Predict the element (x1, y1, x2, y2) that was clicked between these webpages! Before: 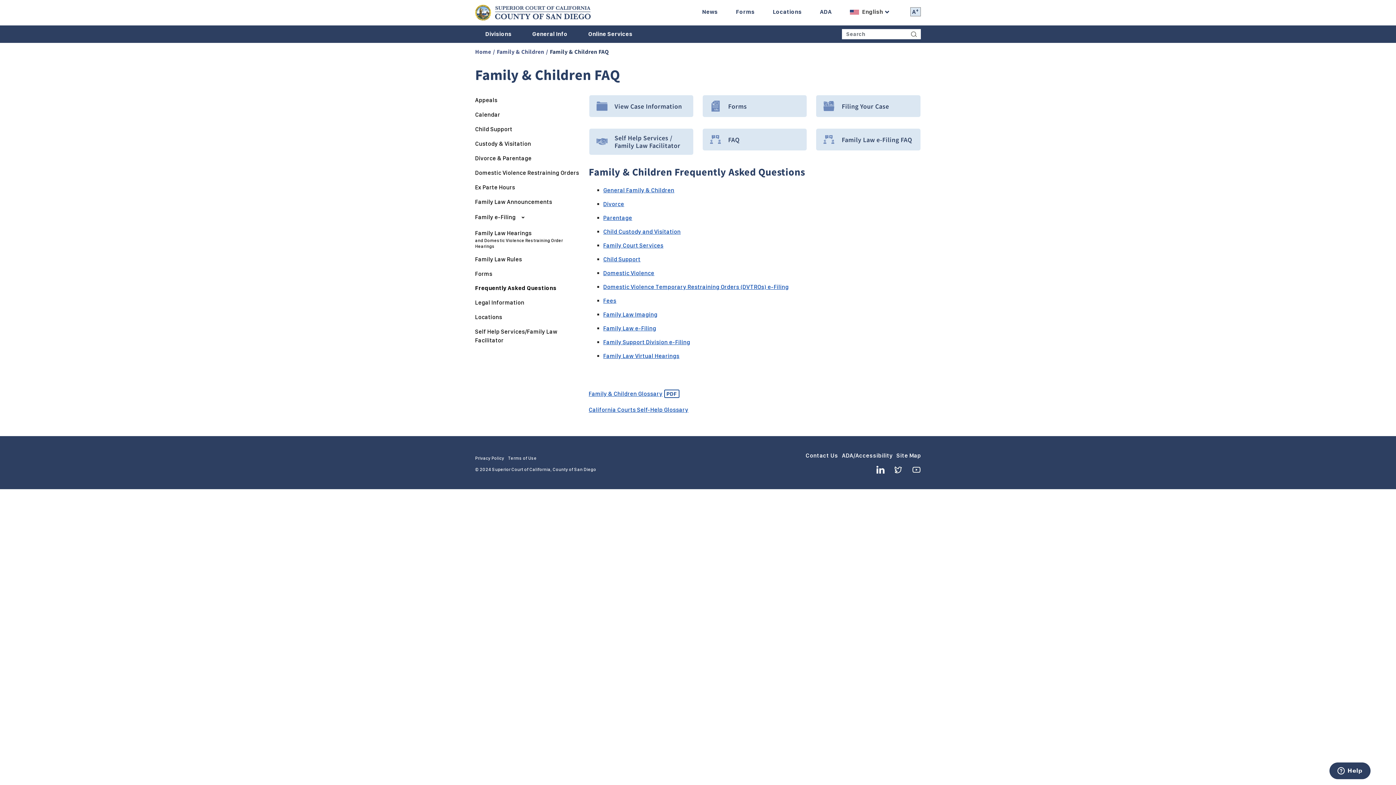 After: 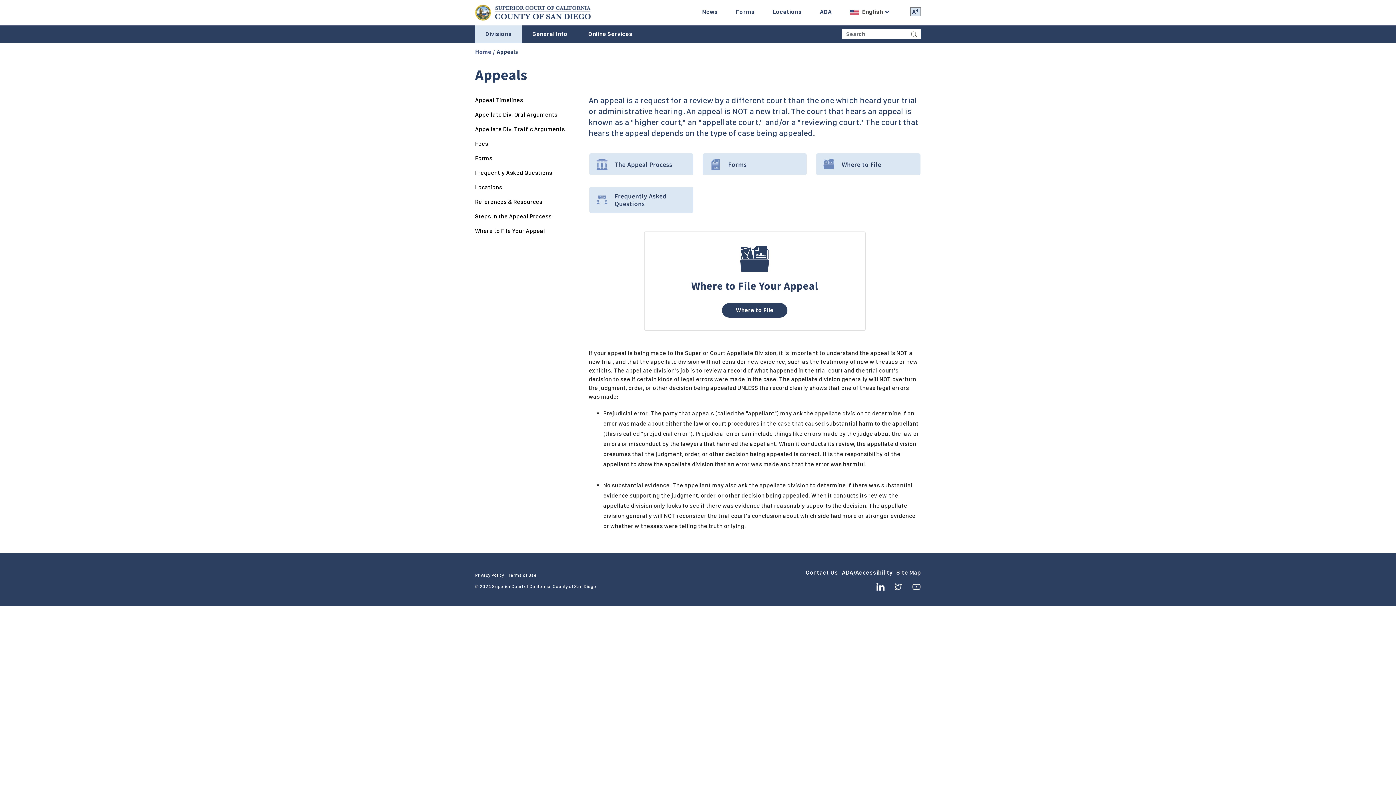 Action: bbox: (475, 96, 497, 103) label: Appeals